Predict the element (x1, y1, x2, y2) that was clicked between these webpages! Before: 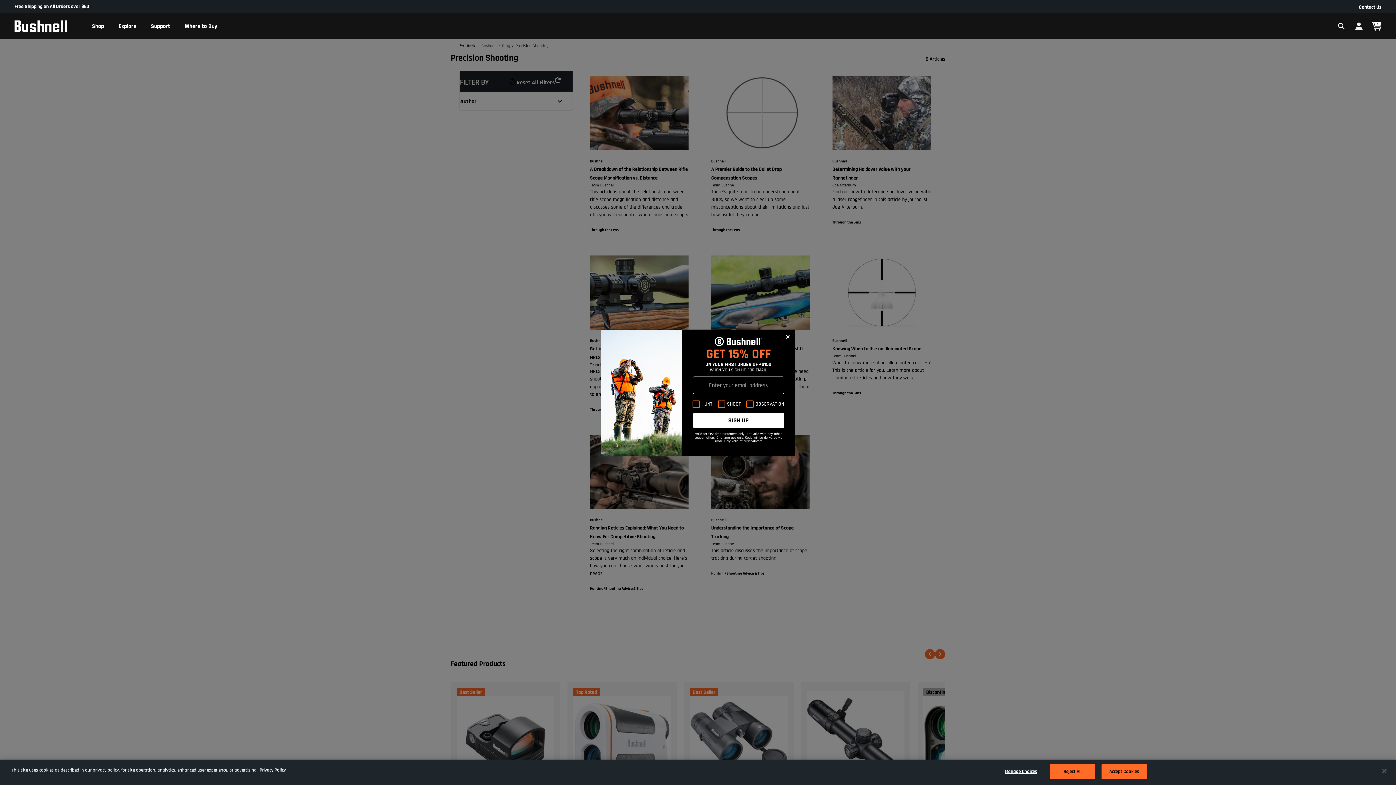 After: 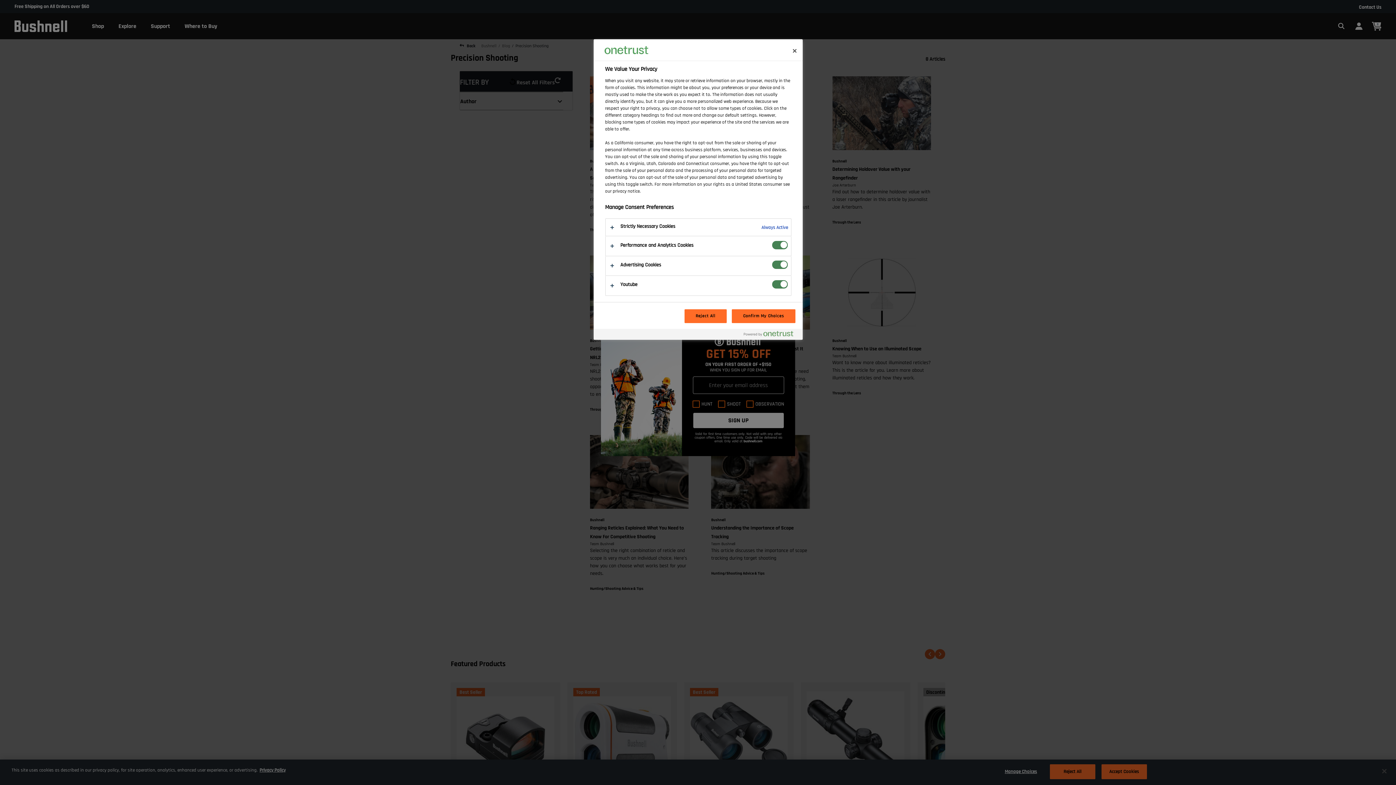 Action: label: Manage Choices bbox: (998, 765, 1043, 779)